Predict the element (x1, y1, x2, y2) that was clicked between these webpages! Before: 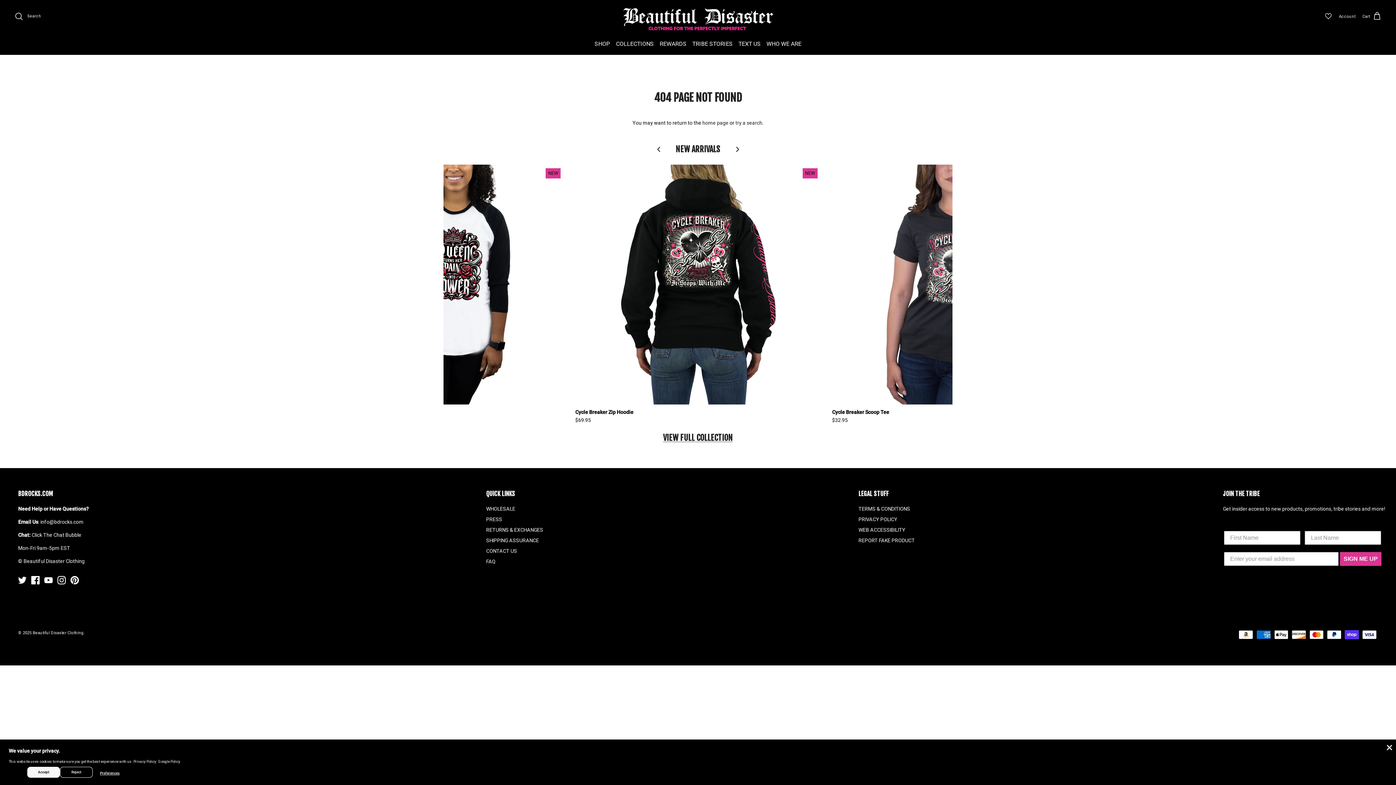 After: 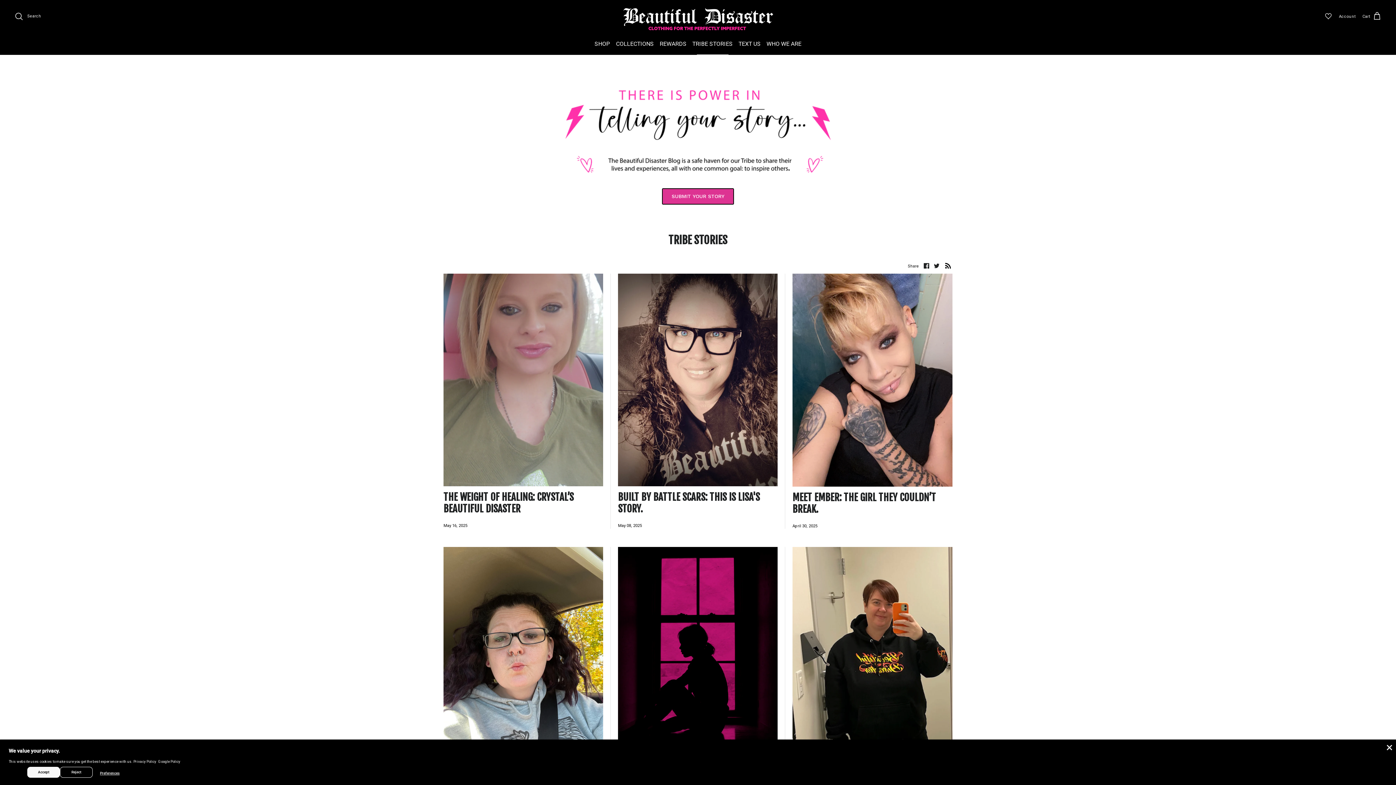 Action: bbox: (690, 32, 735, 54) label: TRIBE STORIES